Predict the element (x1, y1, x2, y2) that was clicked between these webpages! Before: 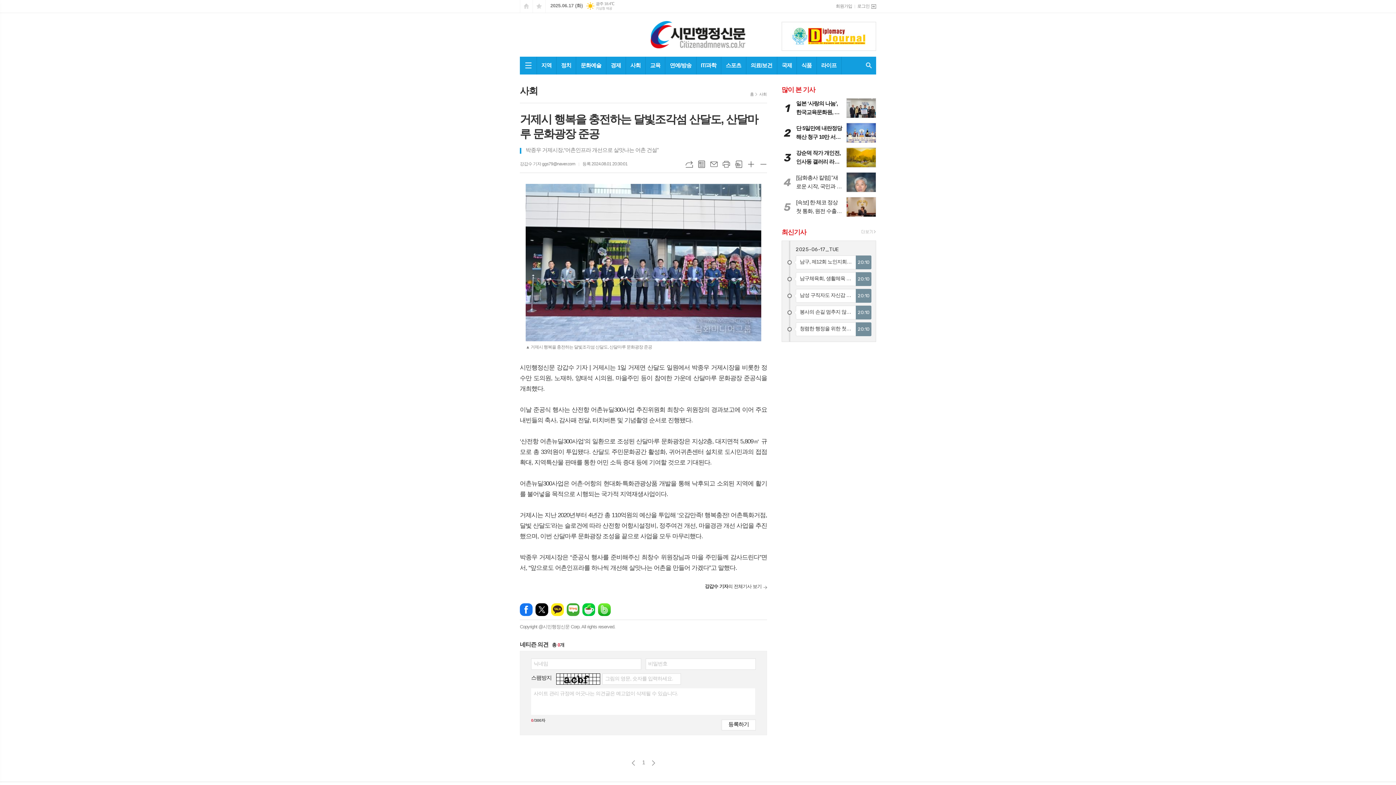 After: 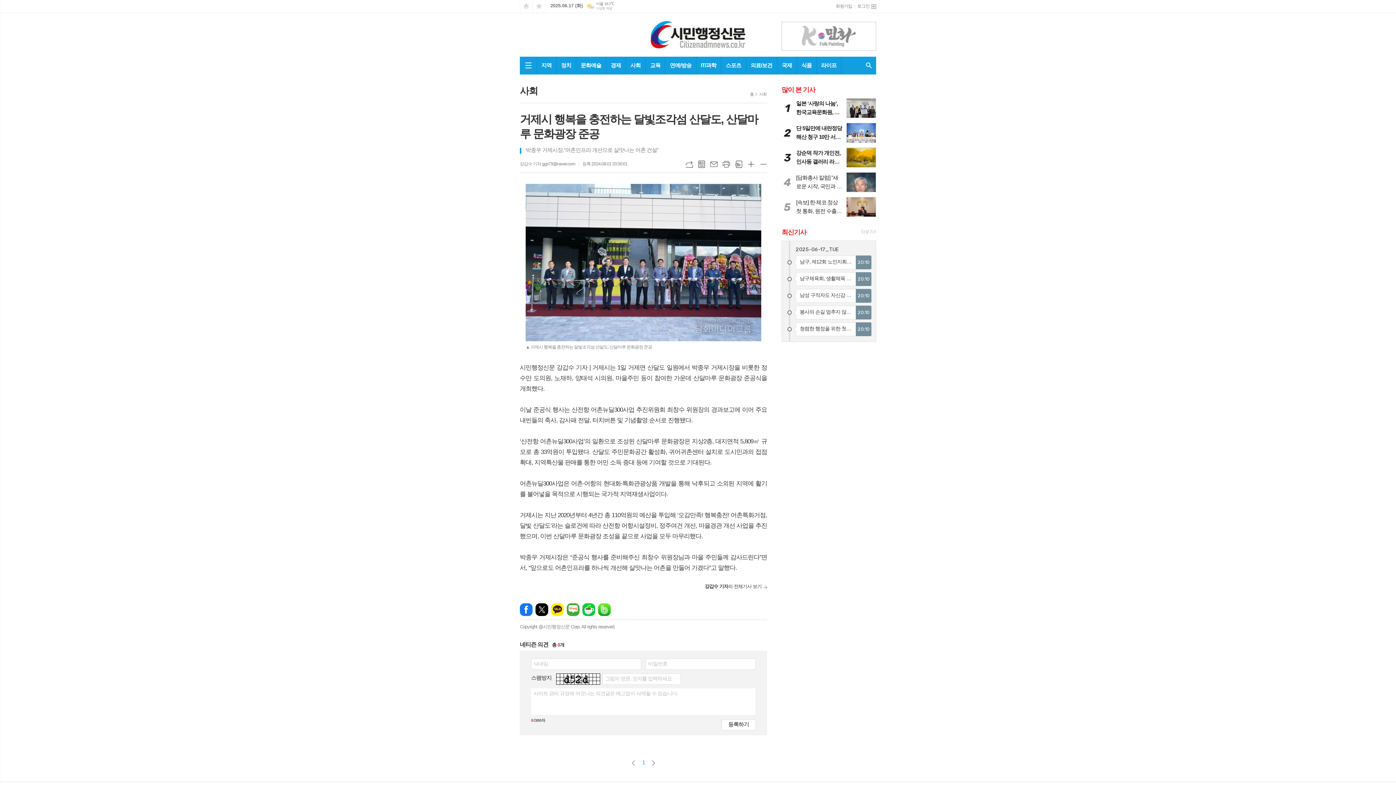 Action: bbox: (642, 759, 644, 767) label: 1